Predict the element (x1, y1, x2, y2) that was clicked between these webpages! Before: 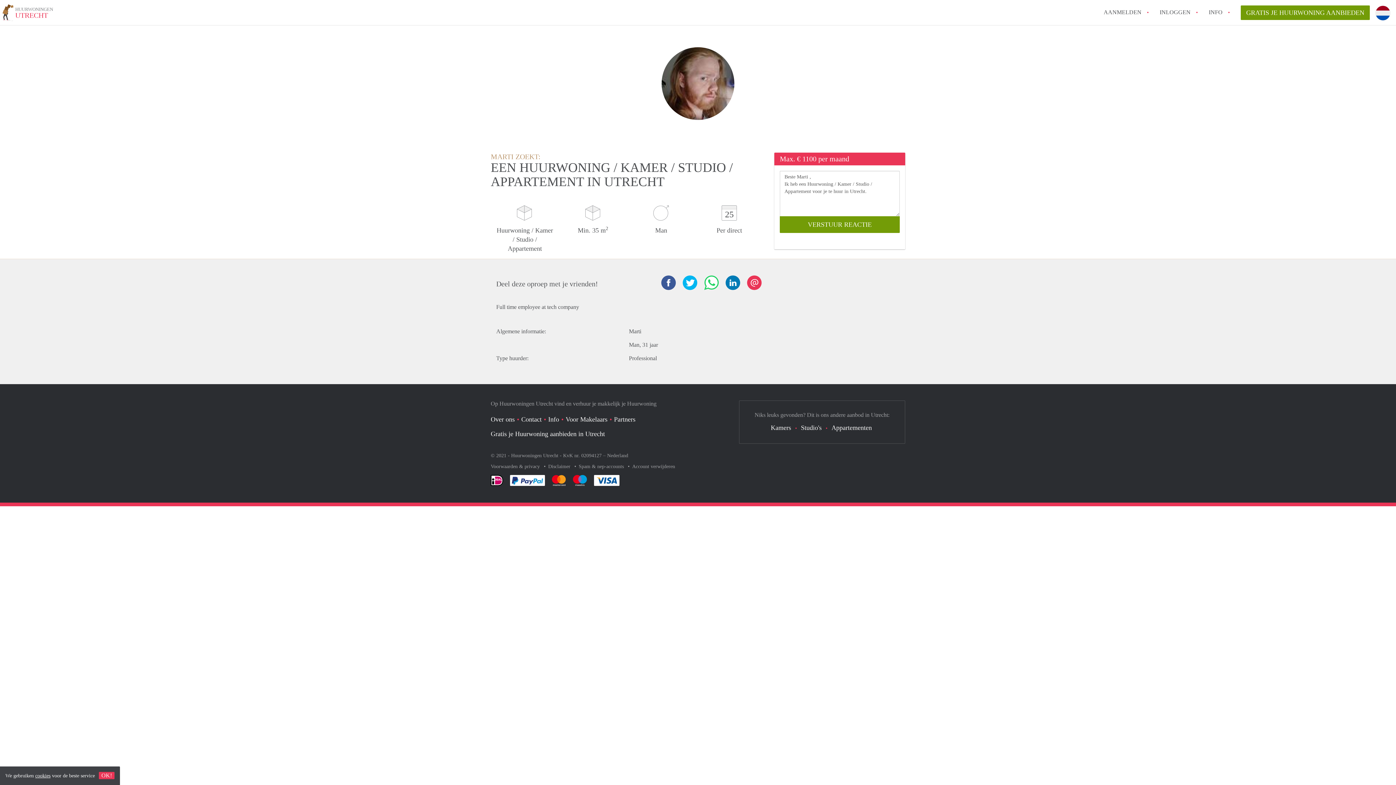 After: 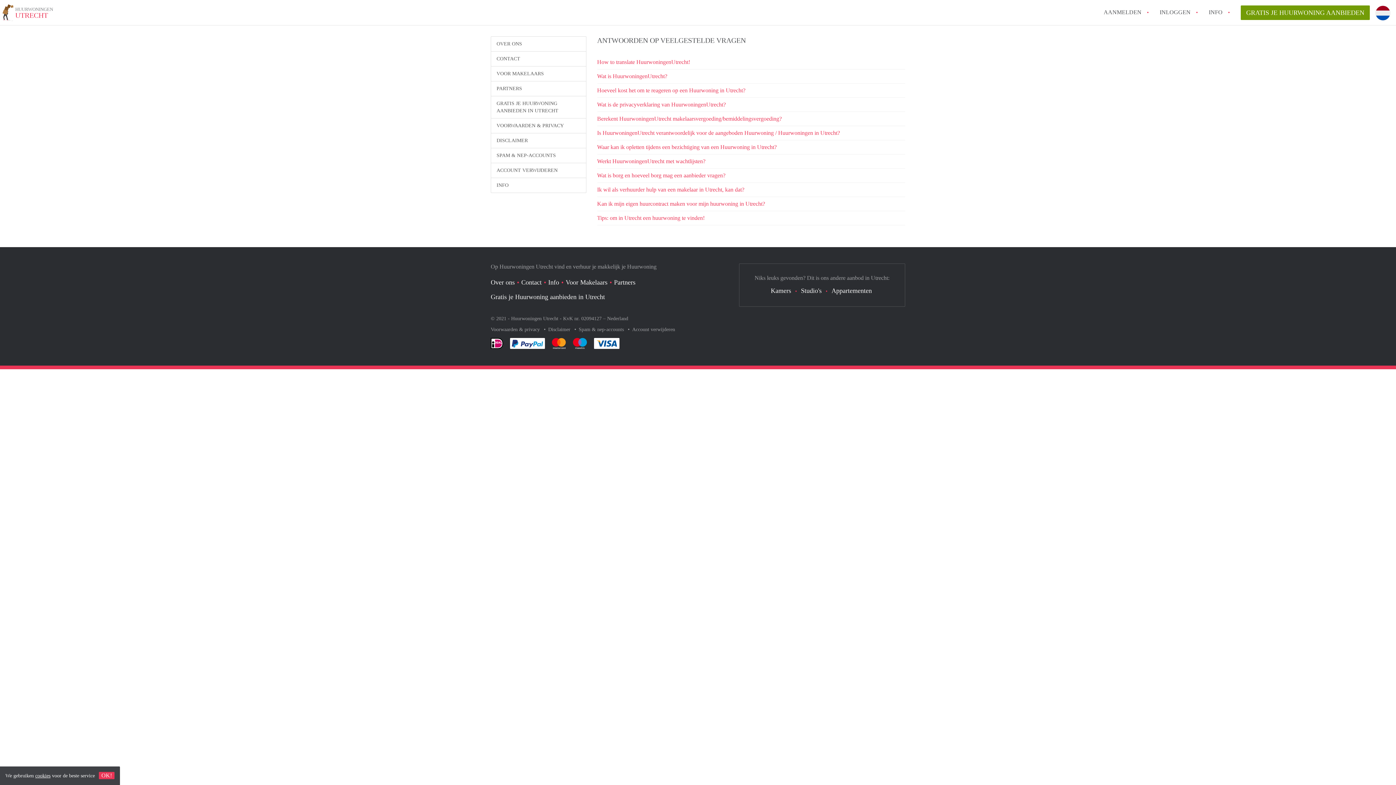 Action: bbox: (548, 416, 559, 423) label: Info